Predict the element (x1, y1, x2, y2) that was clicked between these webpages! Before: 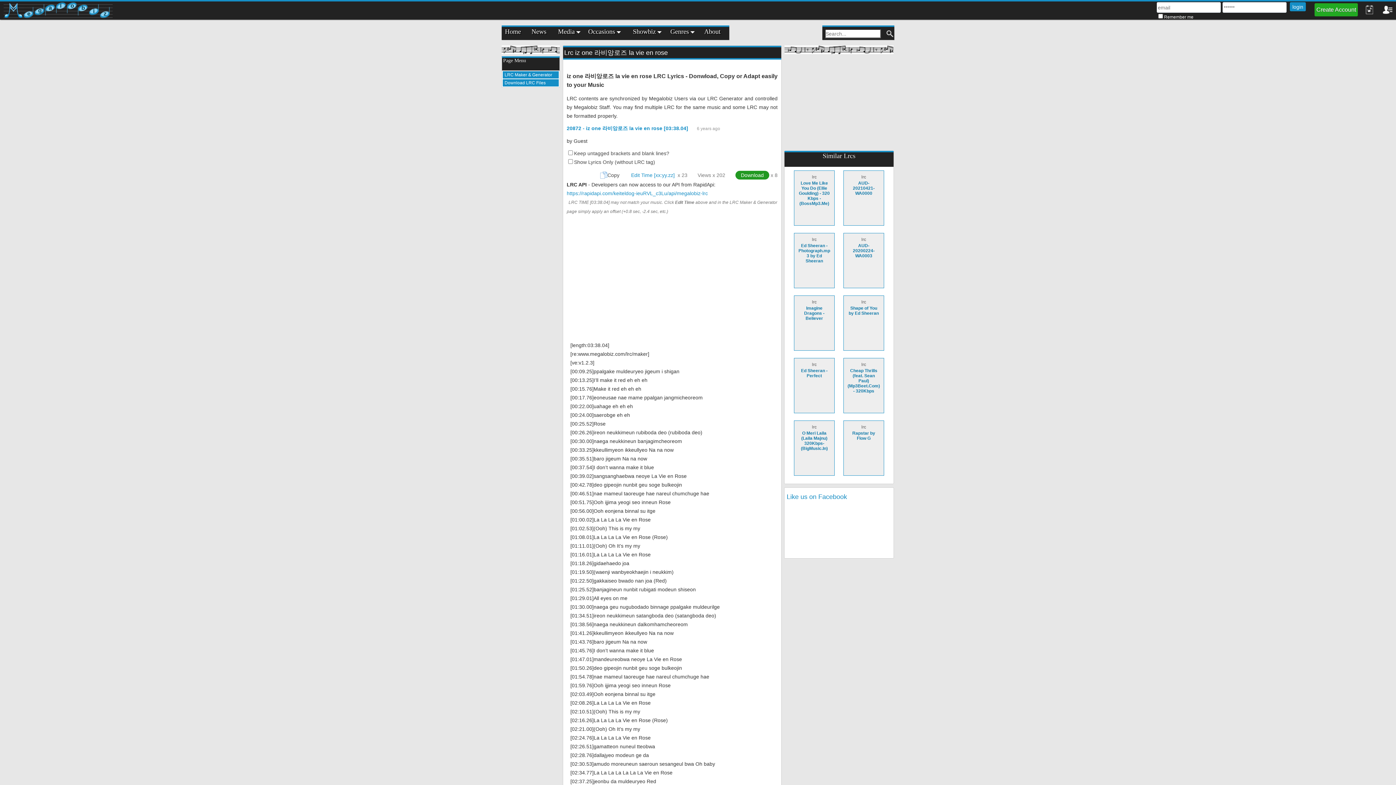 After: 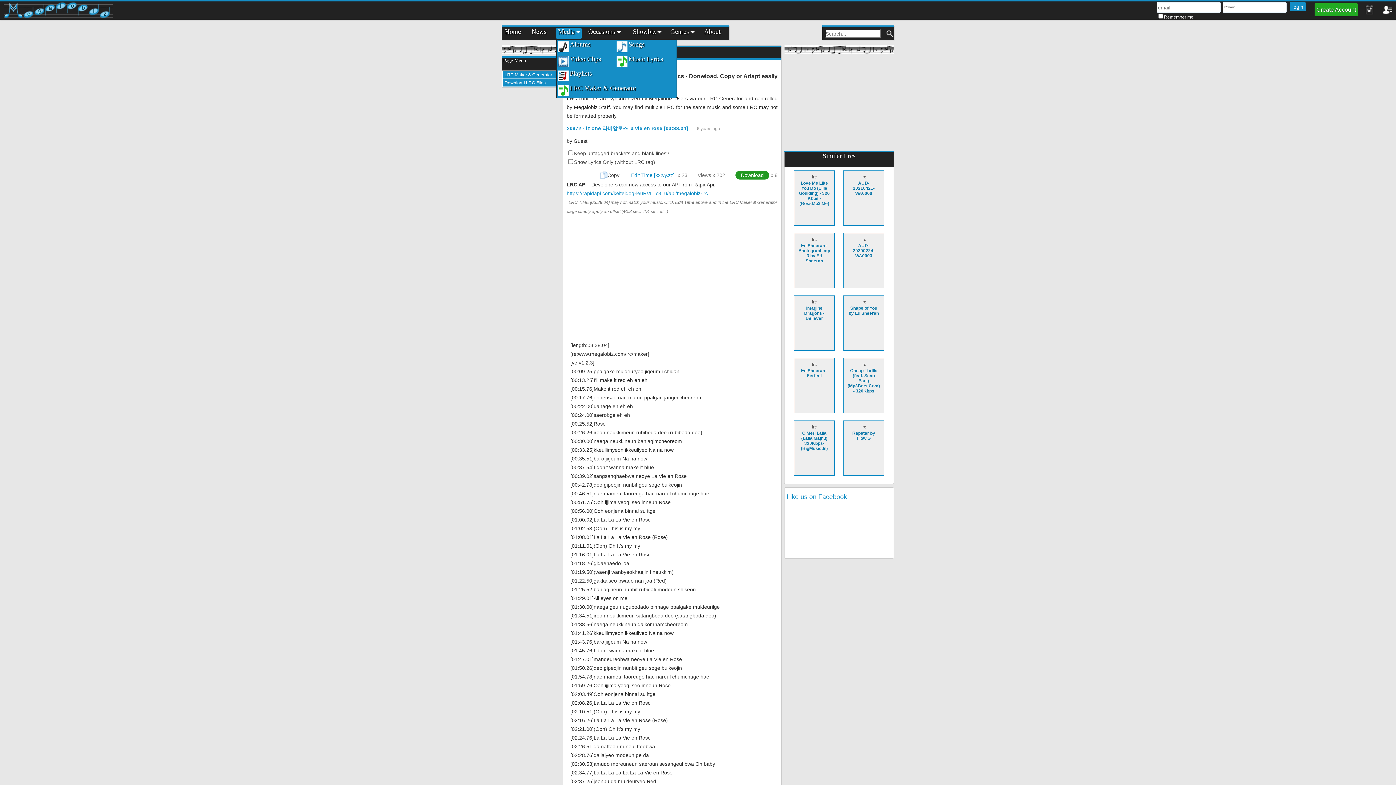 Action: label: Media bbox: (558, 28, 580, 35)